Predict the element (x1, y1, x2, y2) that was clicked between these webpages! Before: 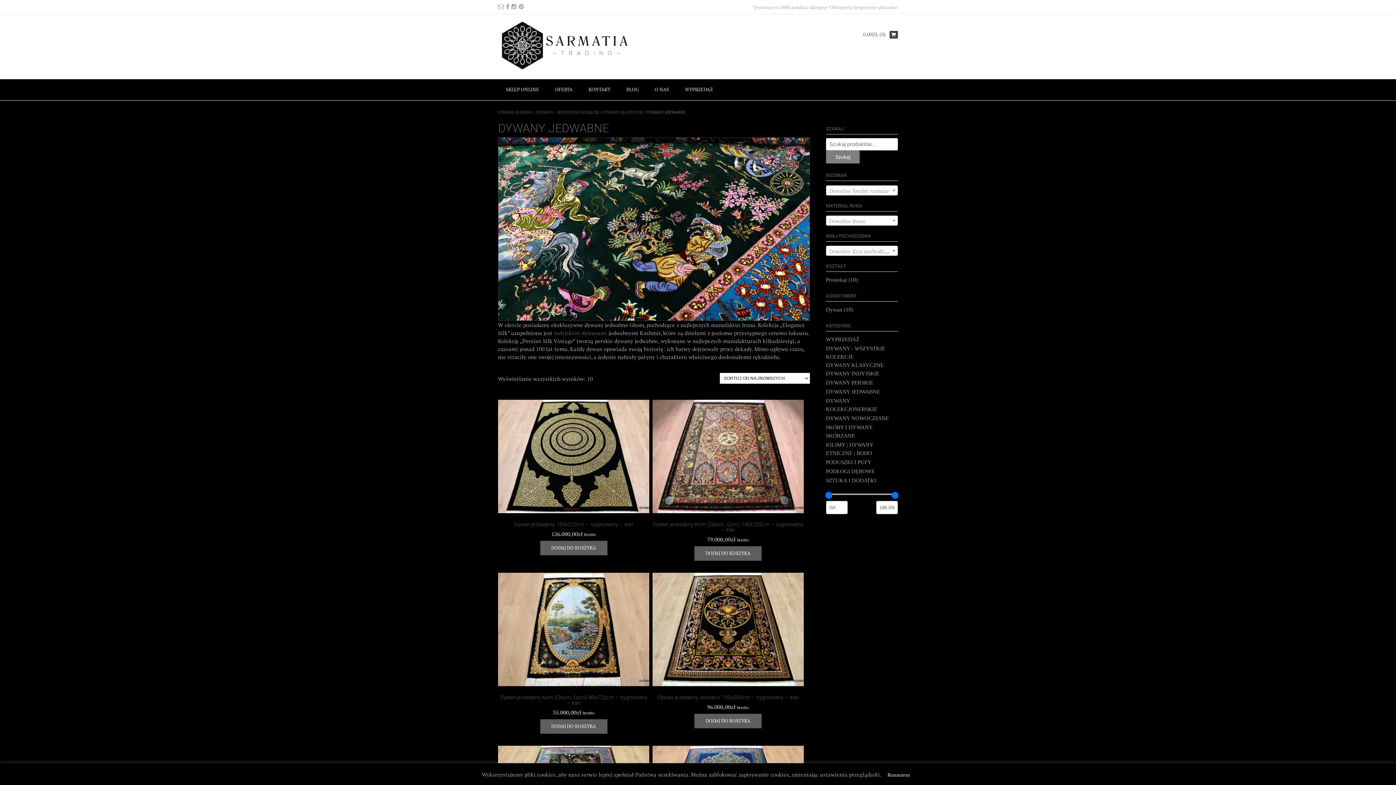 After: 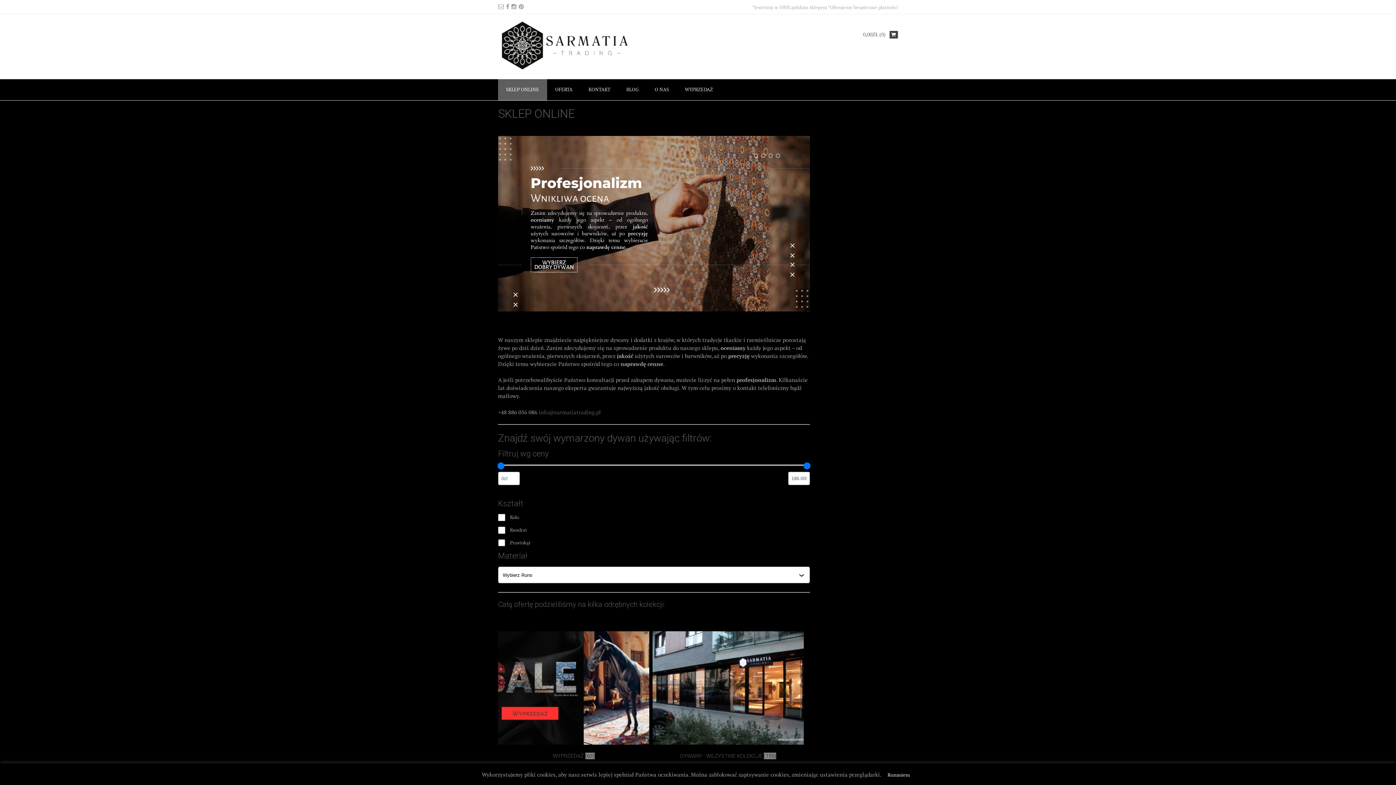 Action: bbox: (498, 67, 631, 74)